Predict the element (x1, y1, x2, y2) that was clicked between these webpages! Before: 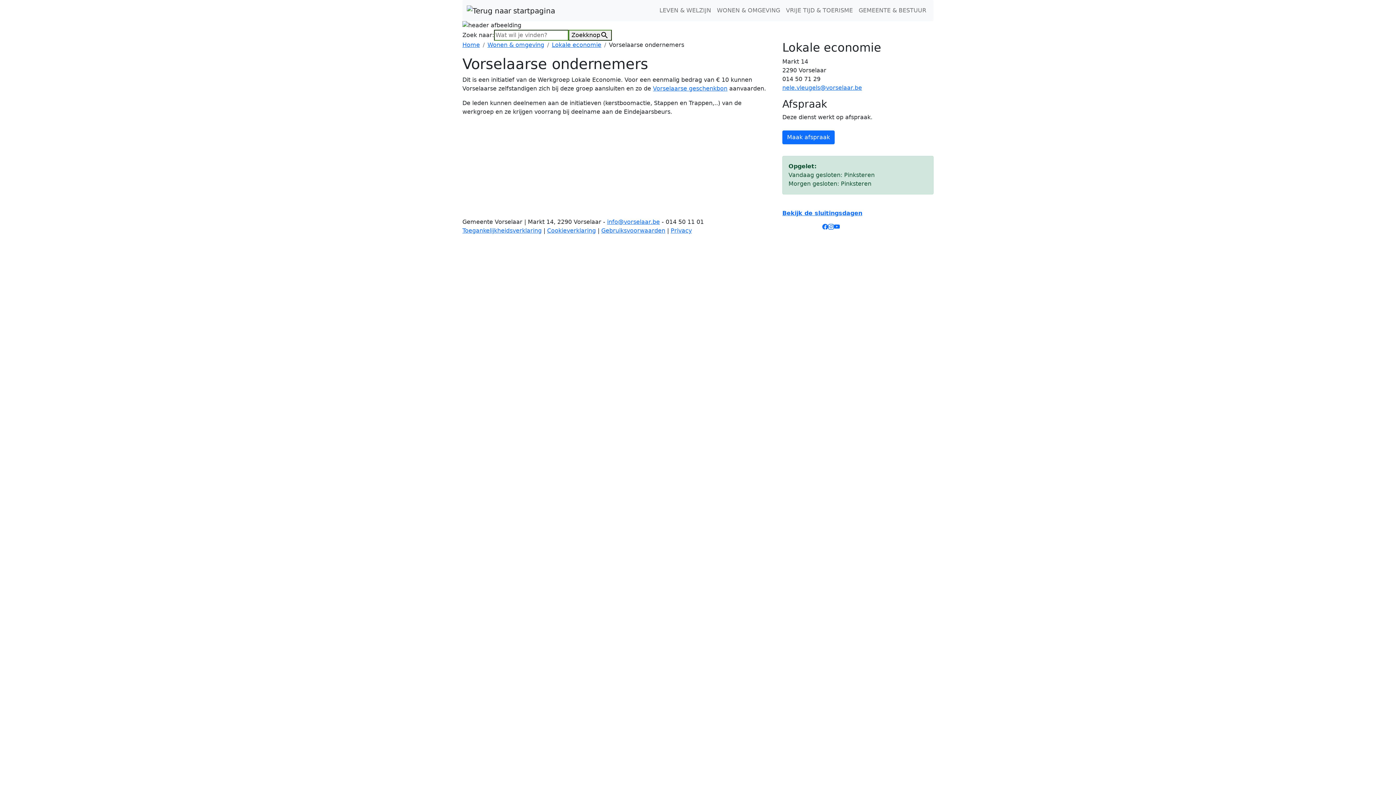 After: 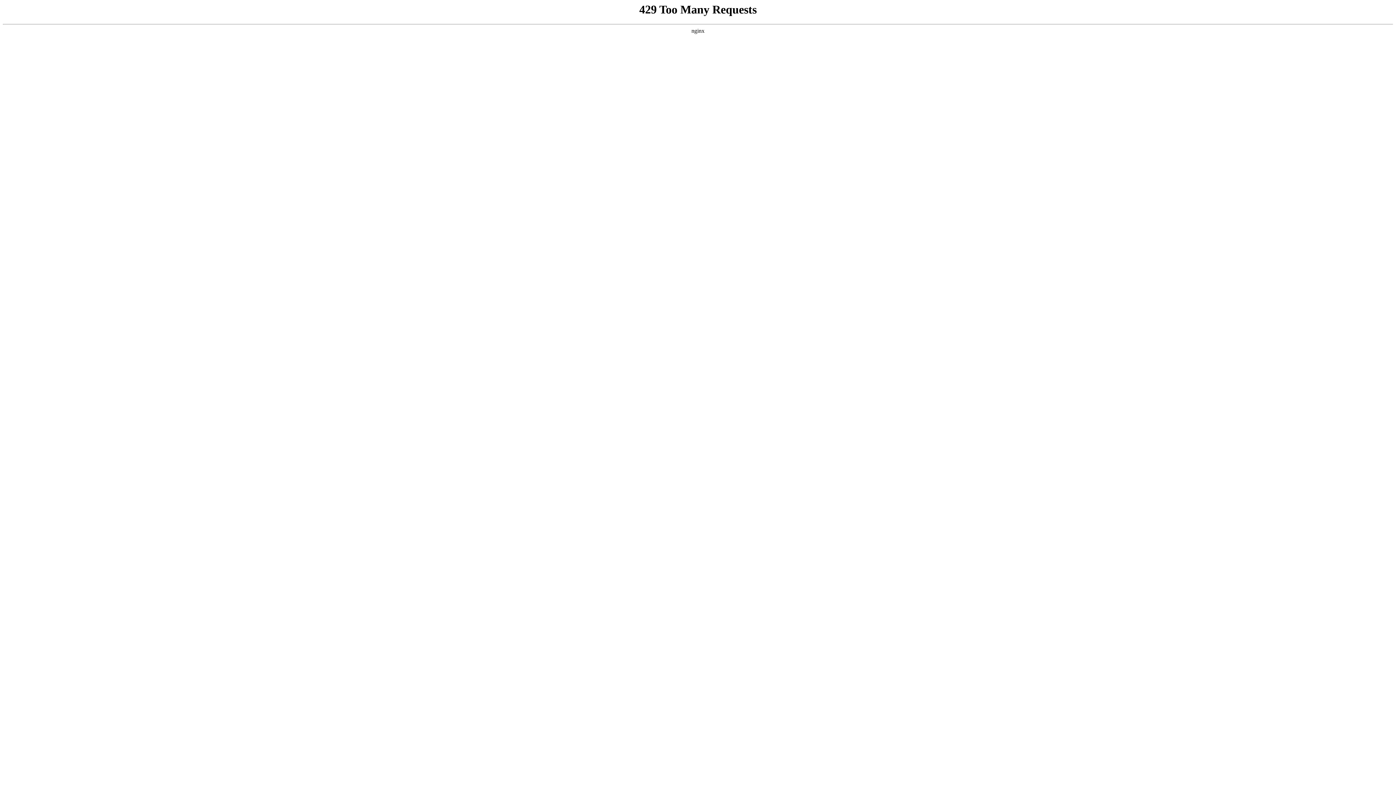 Action: bbox: (783, 3, 856, 17) label: VRIJE TIJD & TOERISME